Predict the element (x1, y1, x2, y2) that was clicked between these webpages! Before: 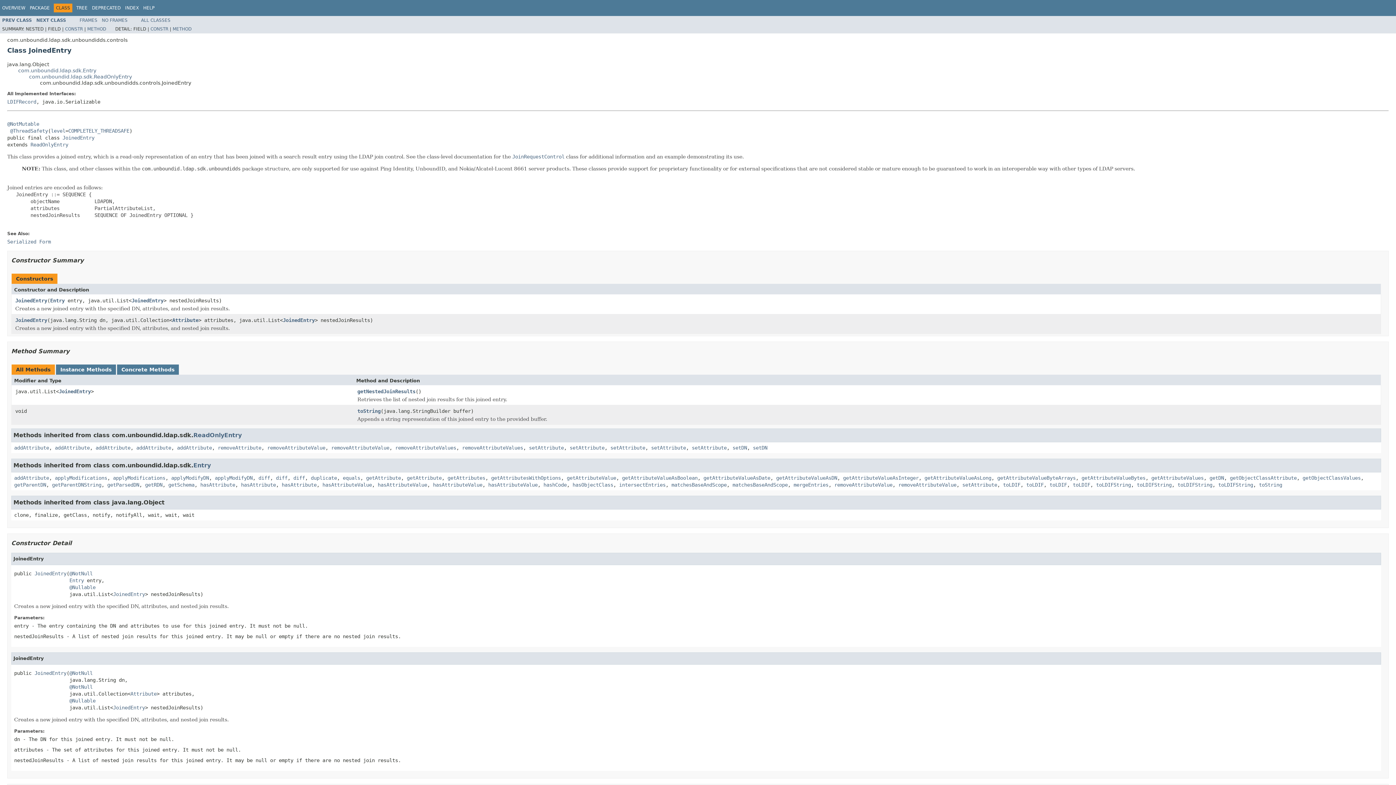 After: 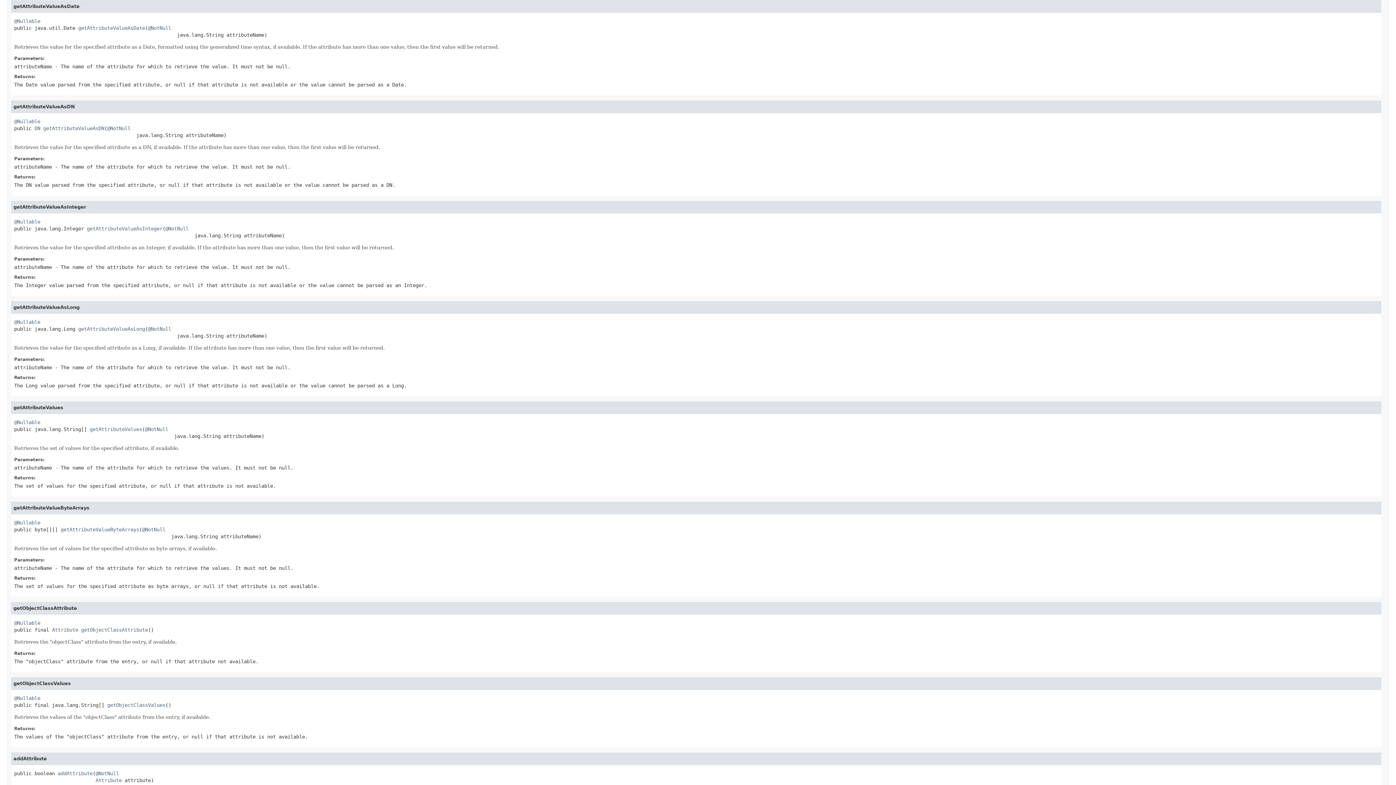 Action: label: getAttributeValueAsDate bbox: (703, 475, 770, 480)